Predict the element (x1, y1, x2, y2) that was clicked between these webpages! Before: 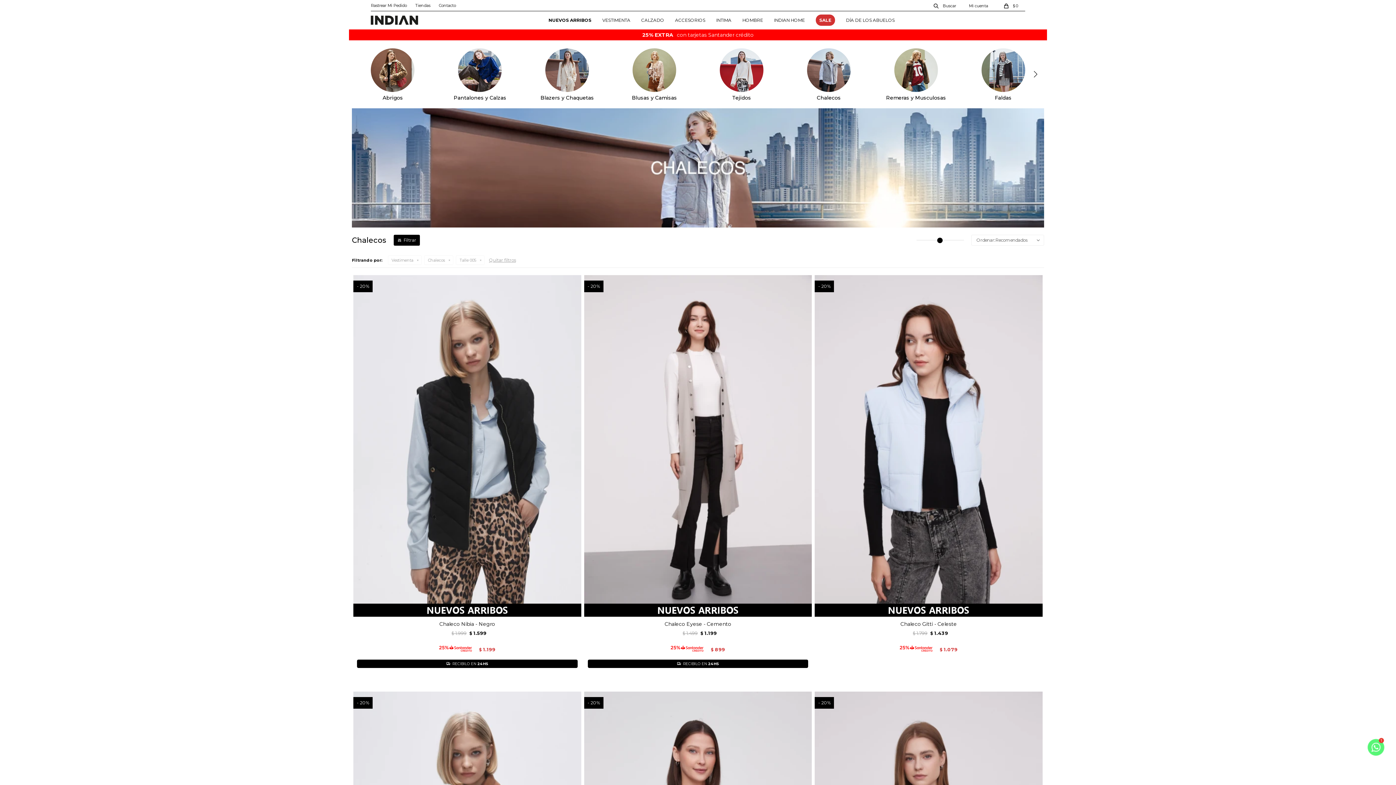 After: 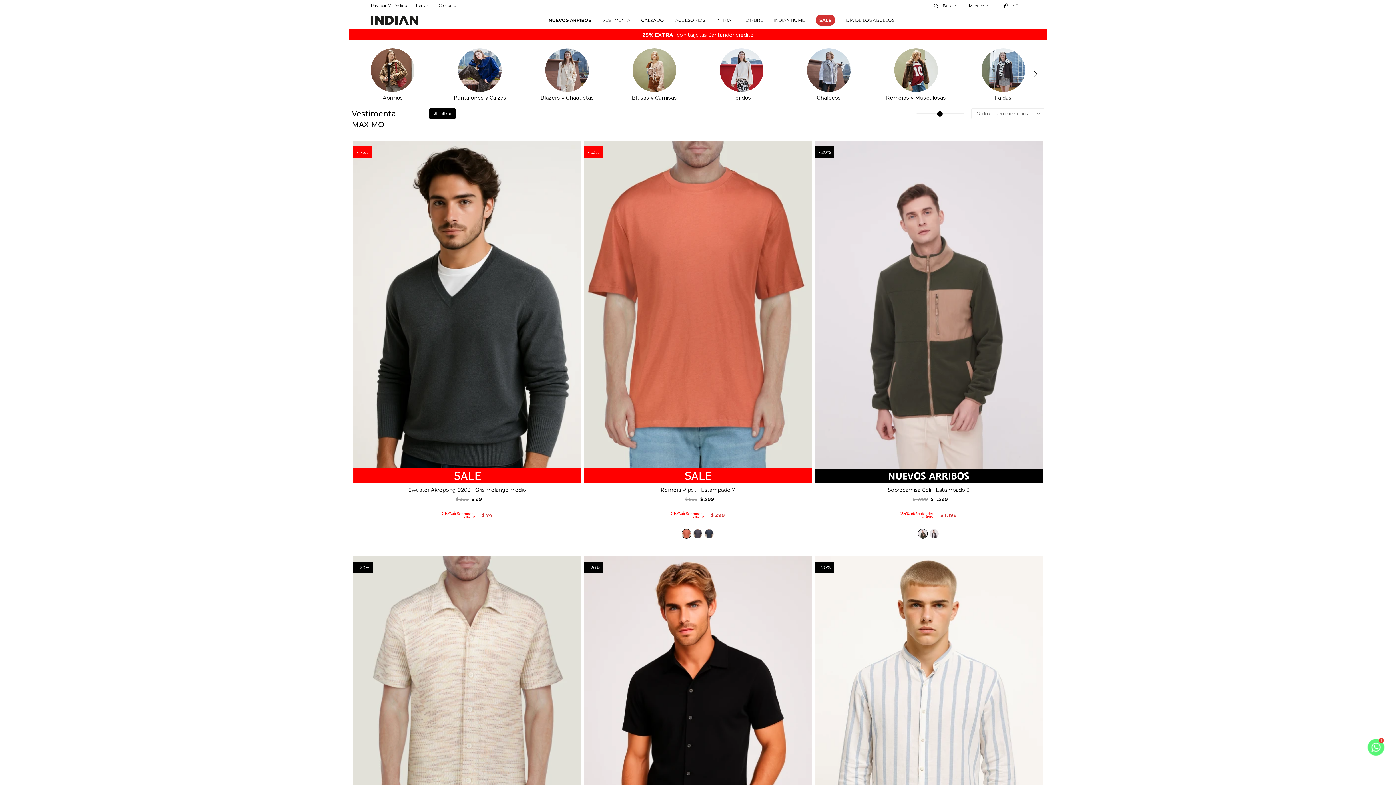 Action: label: HOMBRE bbox: (742, 17, 763, 22)